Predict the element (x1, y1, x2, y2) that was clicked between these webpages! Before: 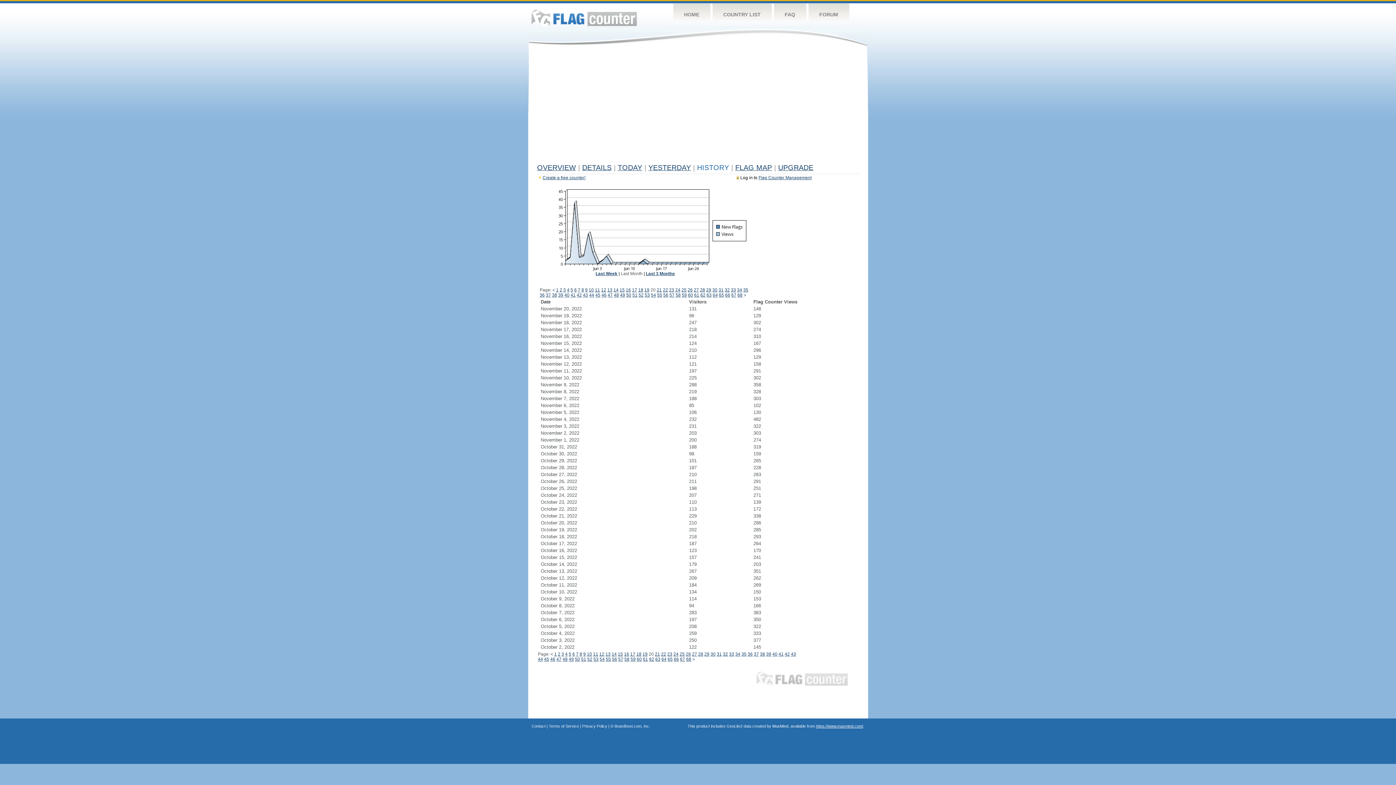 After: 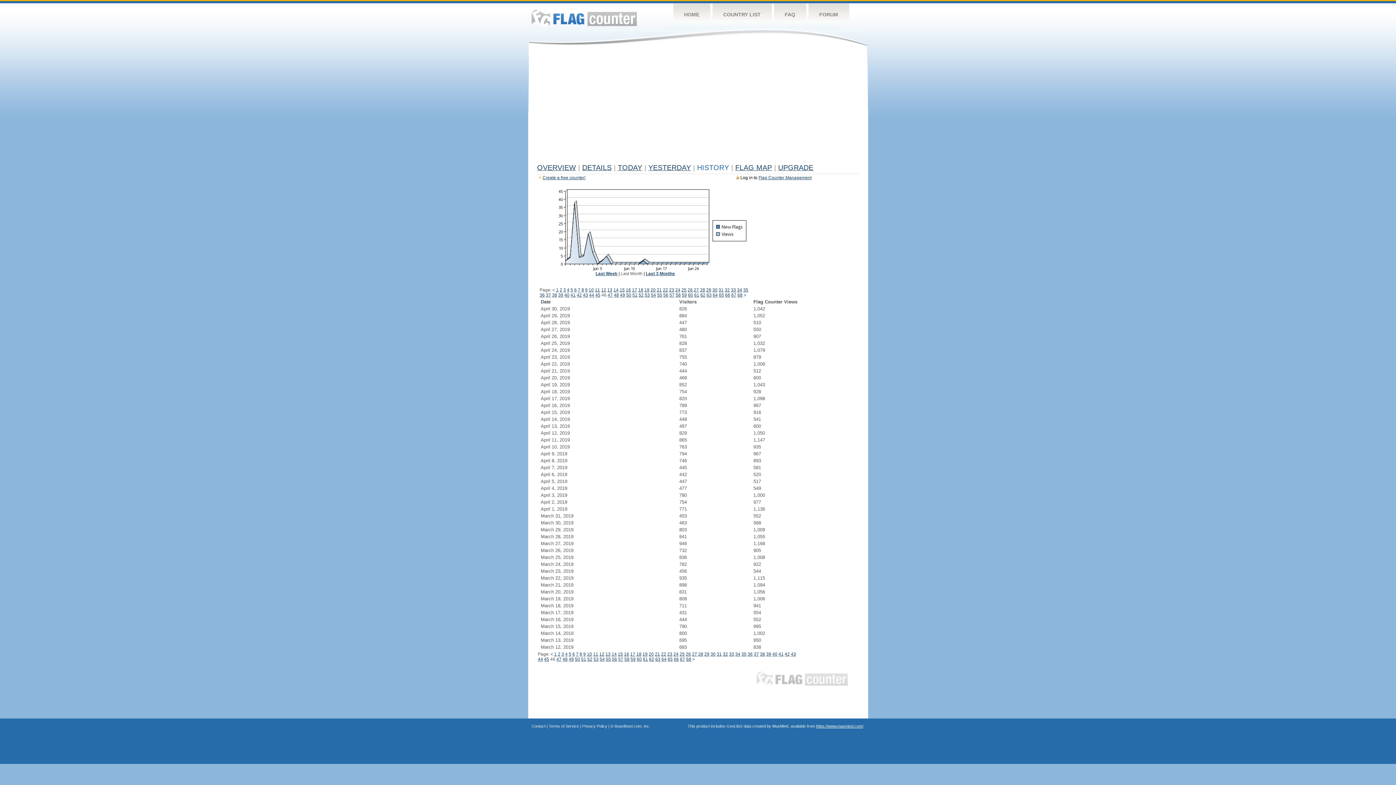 Action: bbox: (601, 292, 606, 297) label: 46